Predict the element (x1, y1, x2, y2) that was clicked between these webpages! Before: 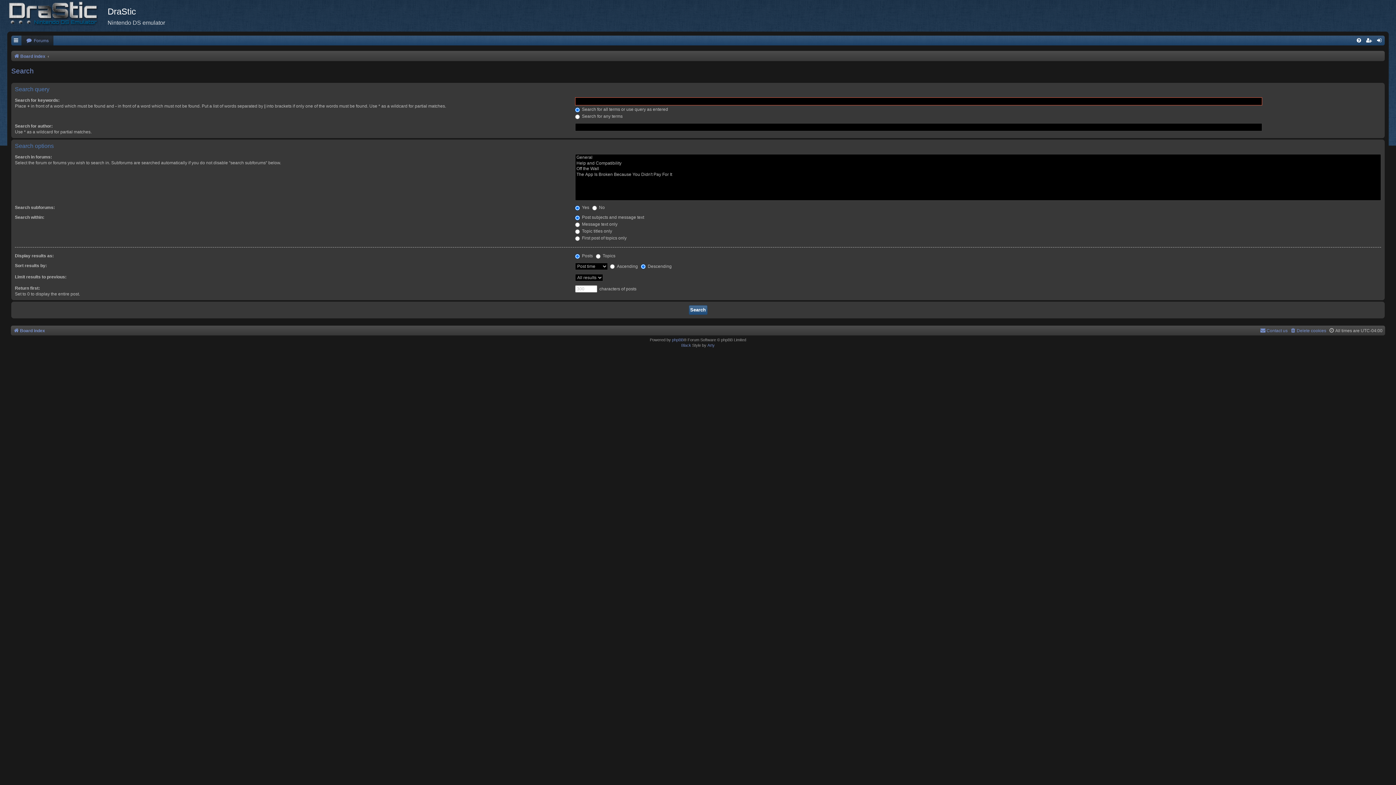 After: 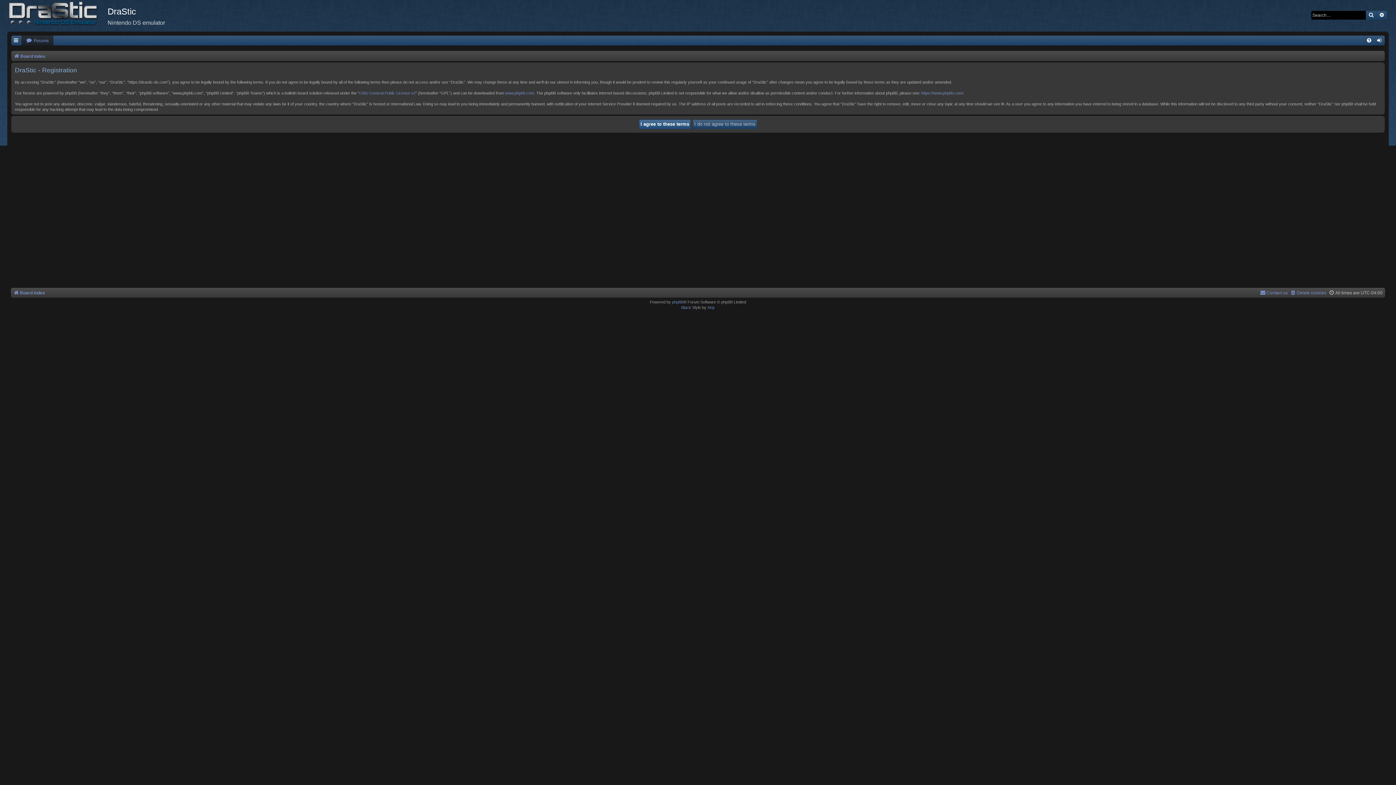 Action: bbox: (1364, 36, 1374, 45)